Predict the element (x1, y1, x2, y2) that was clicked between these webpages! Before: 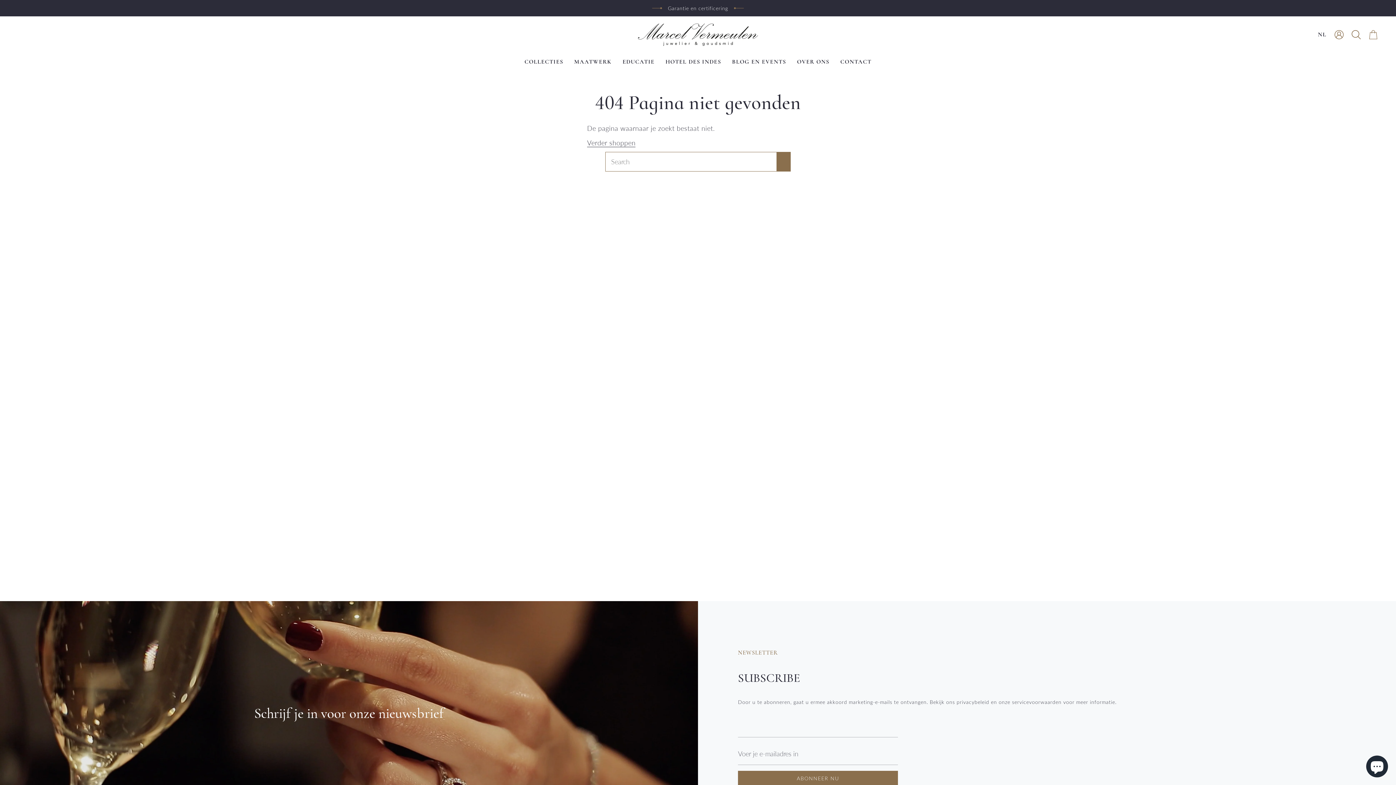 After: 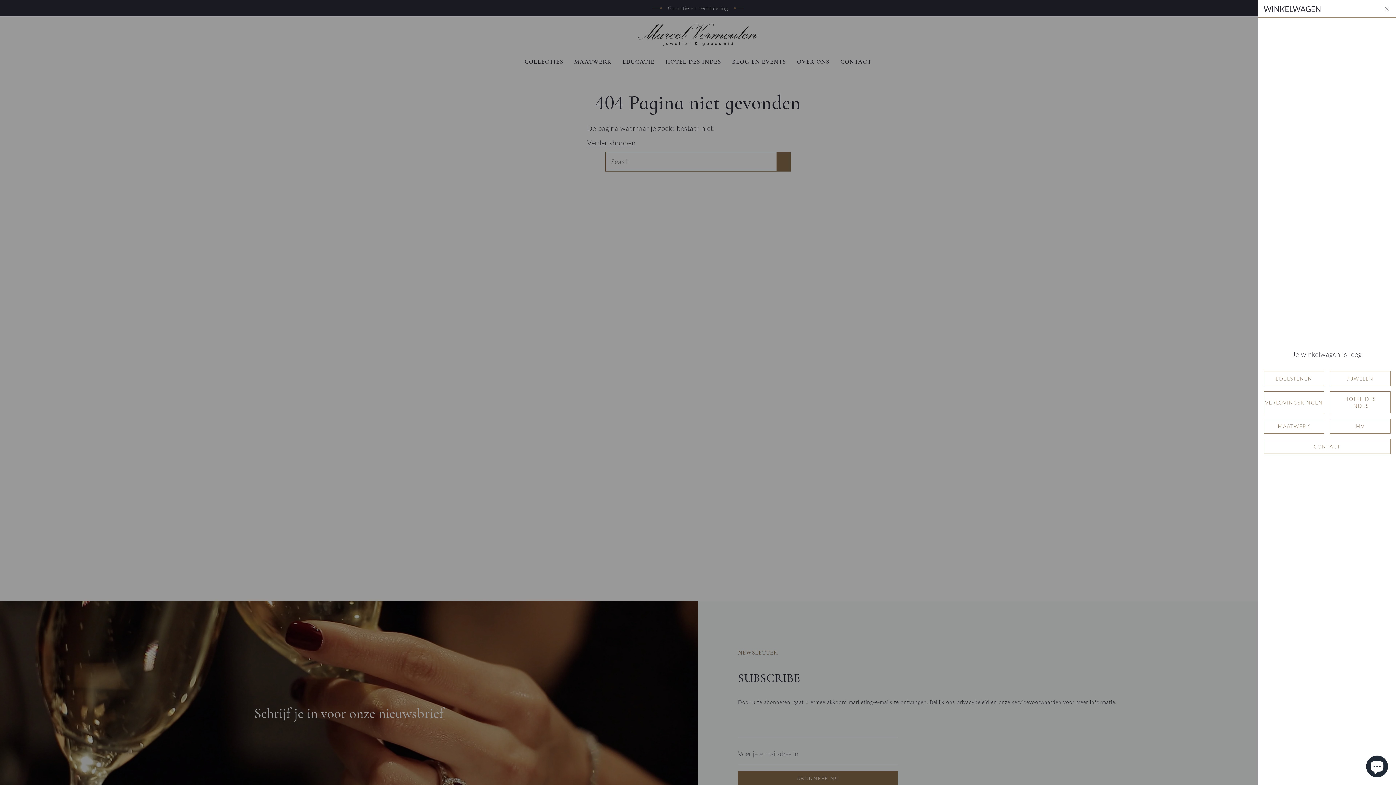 Action: bbox: (1365, 16, 1382, 53)